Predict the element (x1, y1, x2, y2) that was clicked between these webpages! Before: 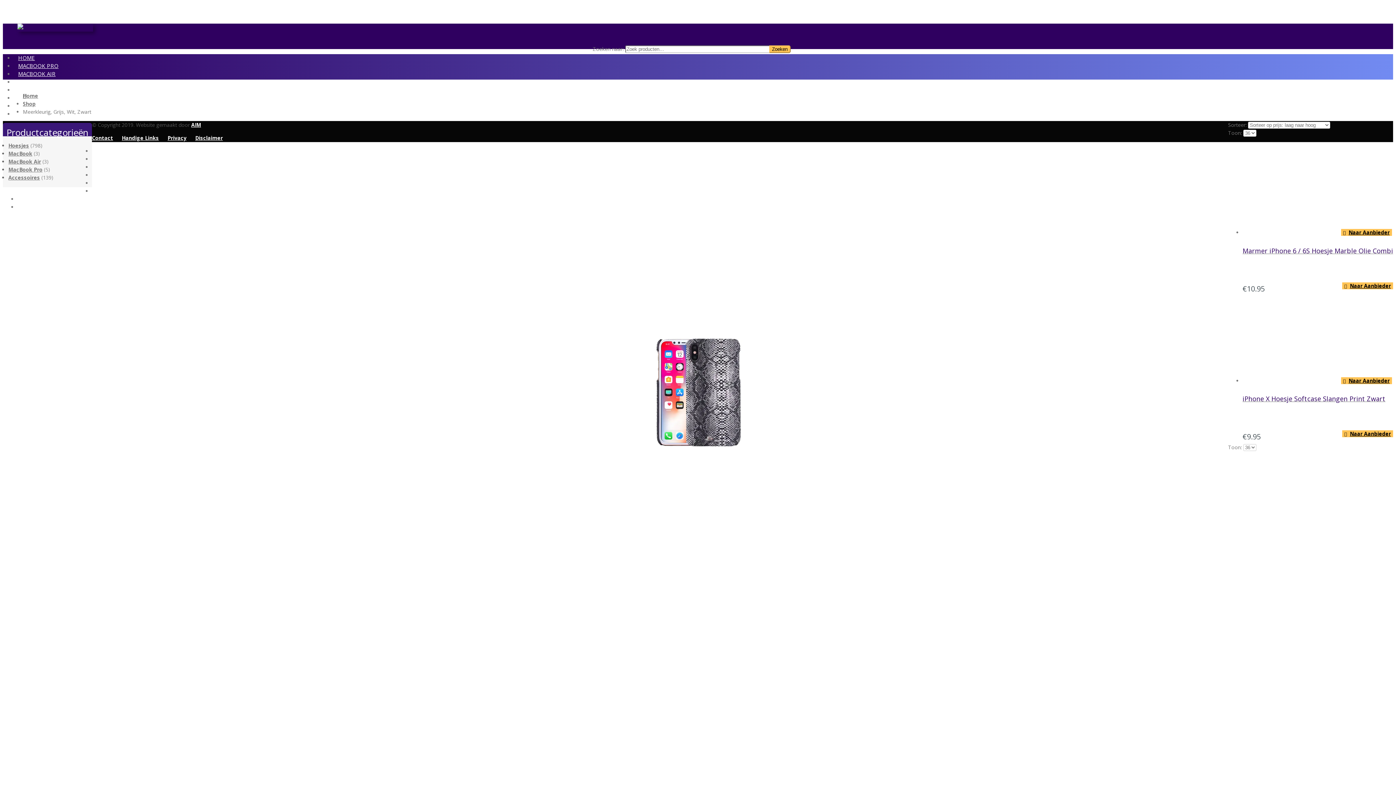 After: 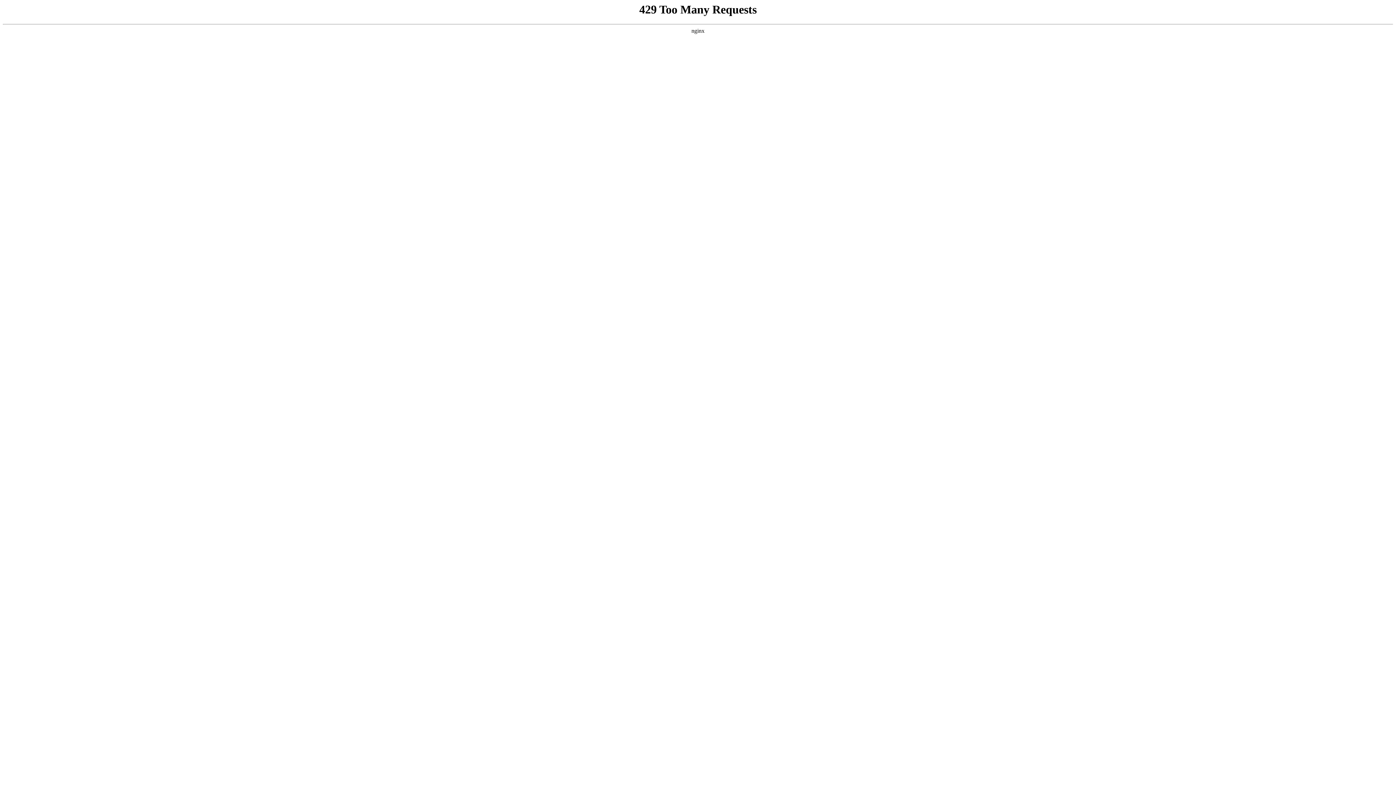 Action: bbox: (17, 24, 93, 30)